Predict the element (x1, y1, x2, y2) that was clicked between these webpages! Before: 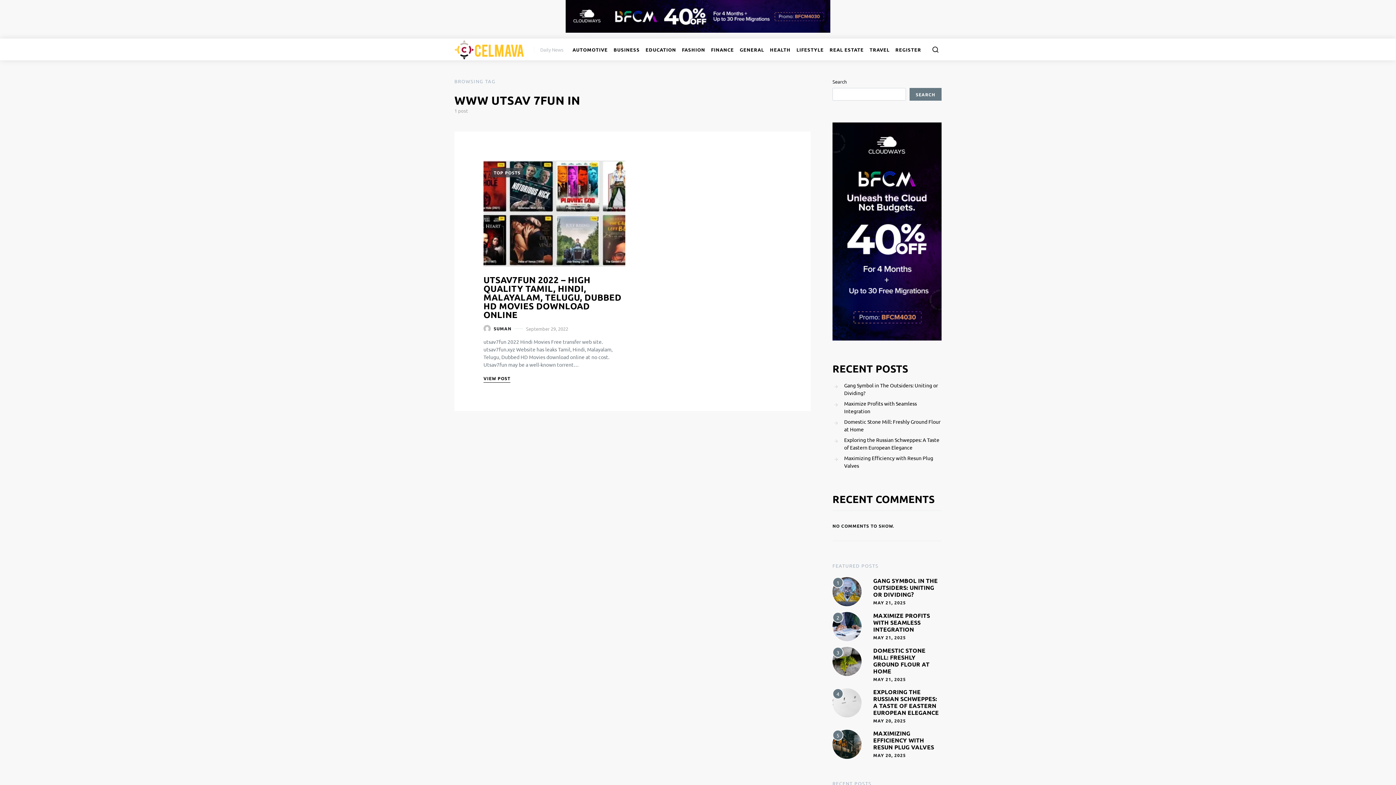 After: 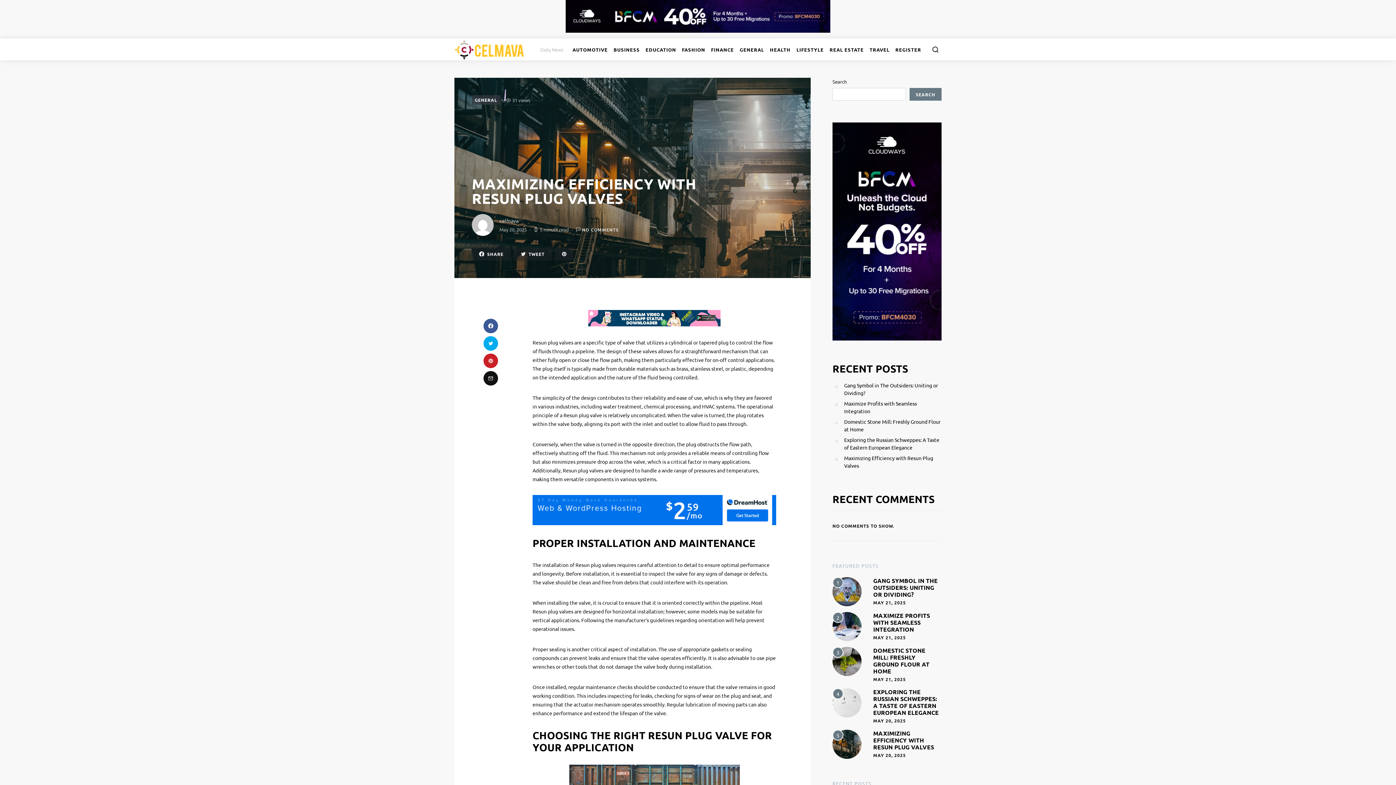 Action: label: Maximizing Efficiency with Resun Plug Valves bbox: (832, 453, 941, 471)